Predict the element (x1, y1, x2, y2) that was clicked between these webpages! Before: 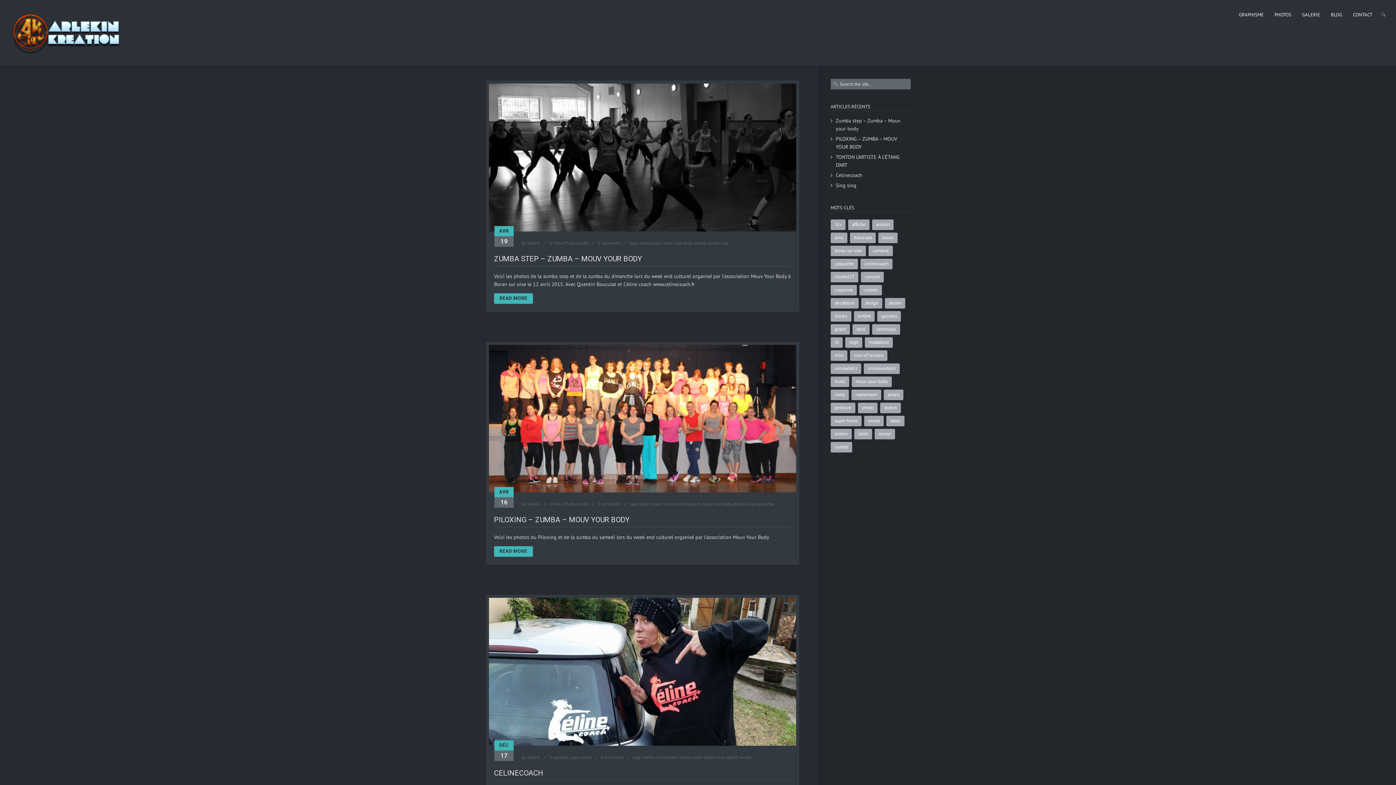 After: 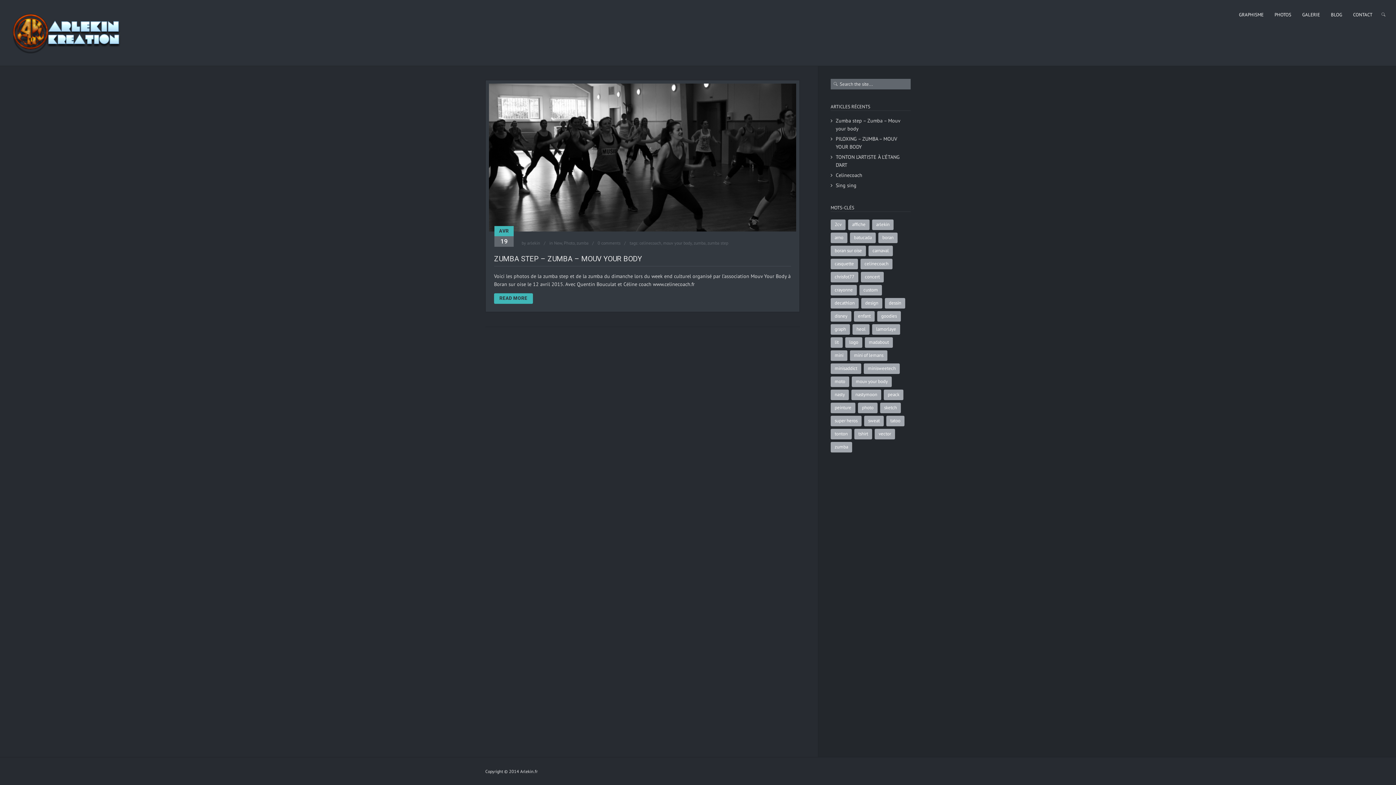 Action: bbox: (707, 240, 728, 245) label: zumba step